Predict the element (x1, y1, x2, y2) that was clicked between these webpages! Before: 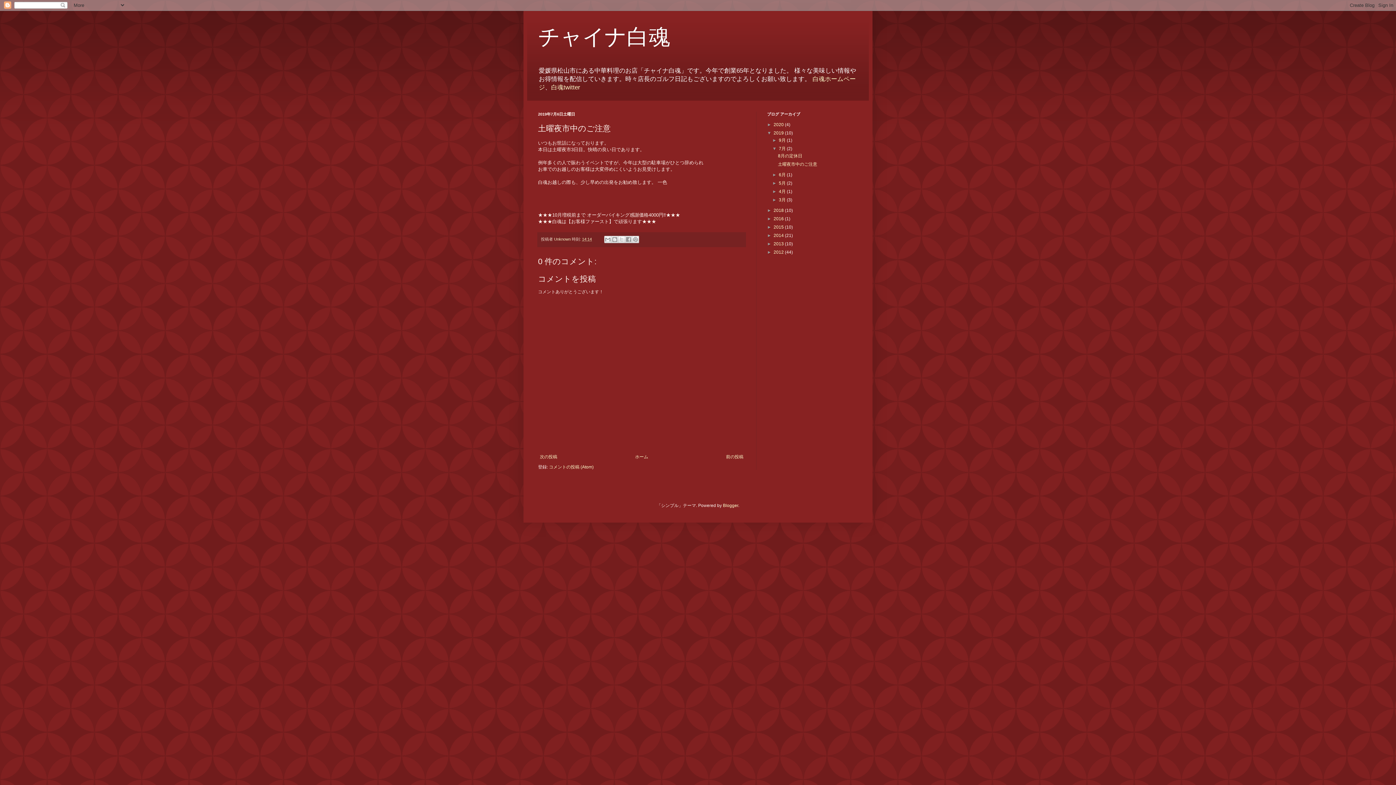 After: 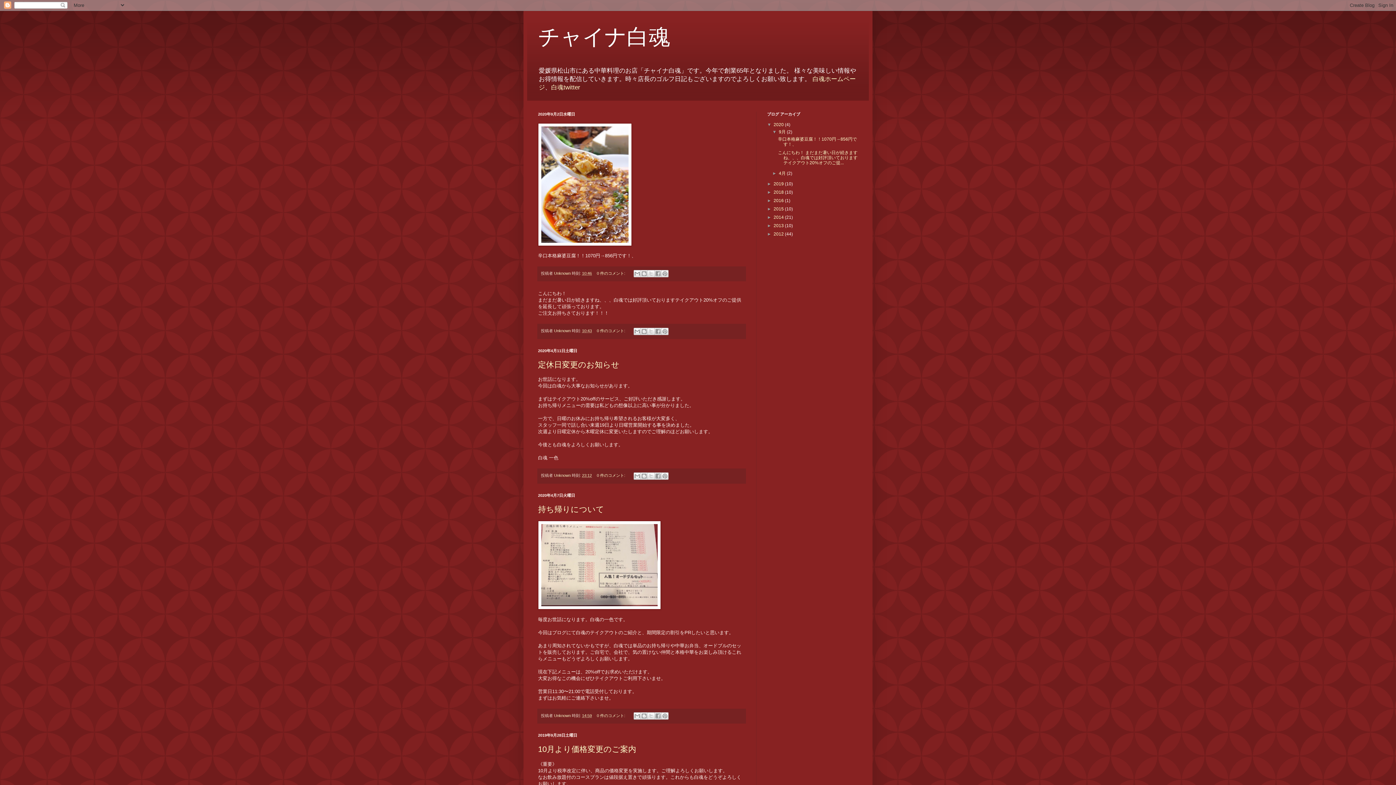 Action: bbox: (538, 25, 670, 49) label: チャイナ白魂